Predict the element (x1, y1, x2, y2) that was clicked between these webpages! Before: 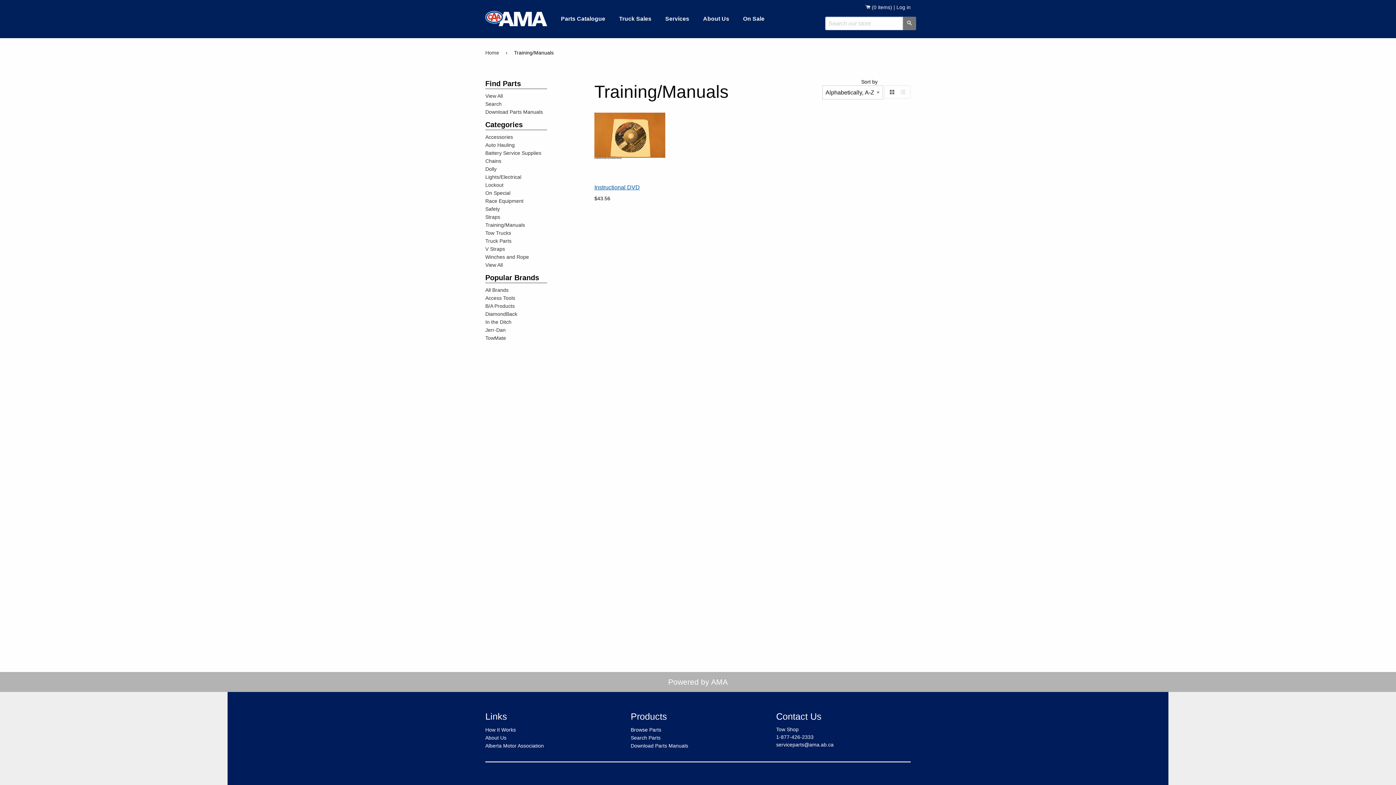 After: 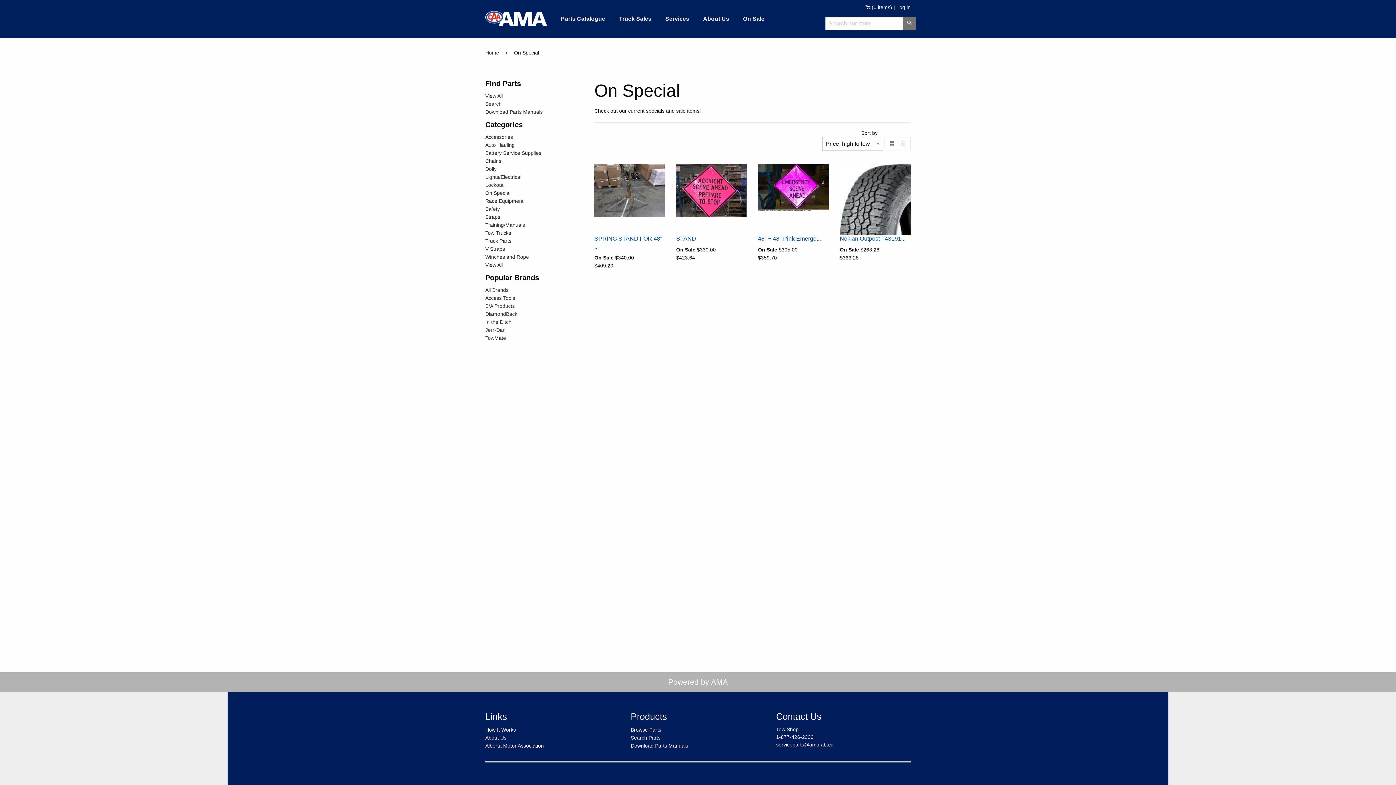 Action: bbox: (485, 190, 510, 196) label: On Special